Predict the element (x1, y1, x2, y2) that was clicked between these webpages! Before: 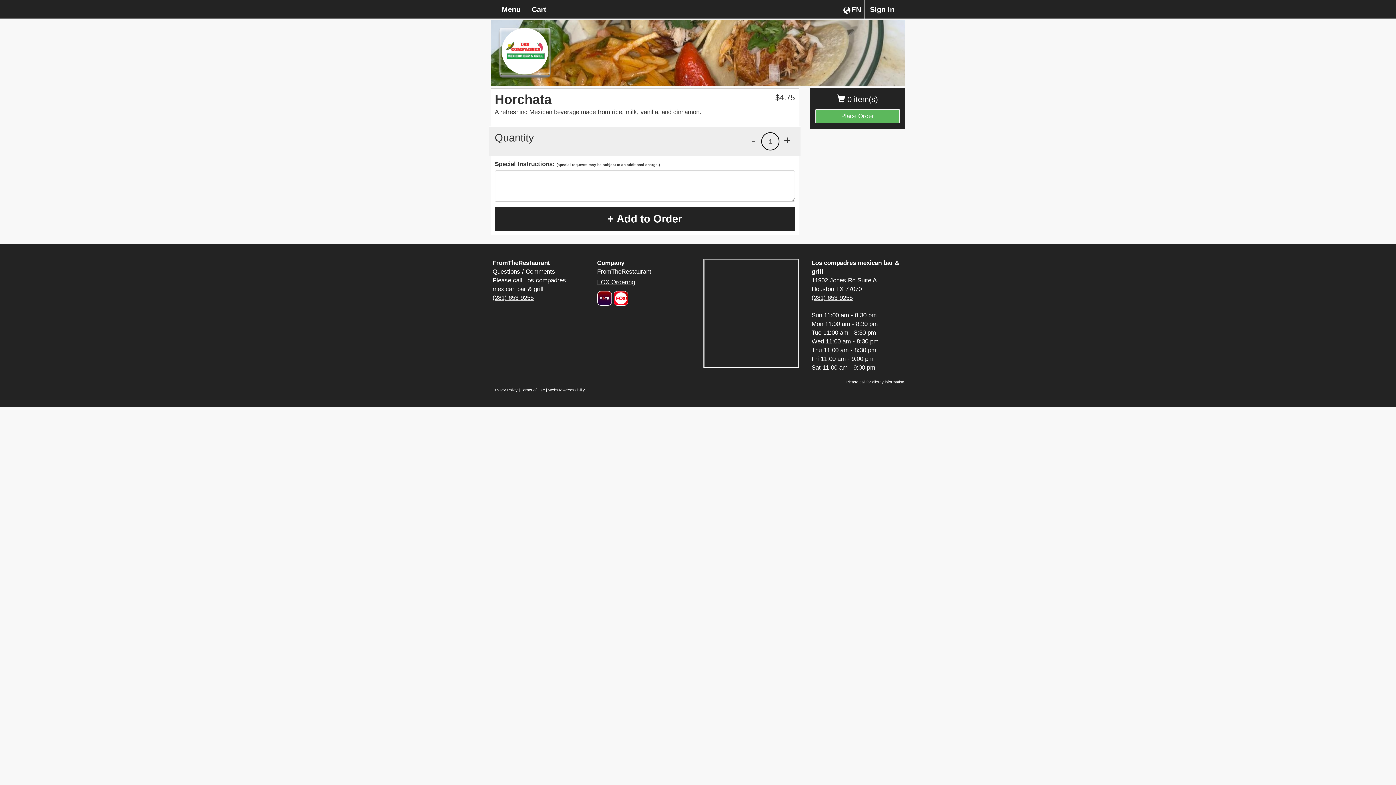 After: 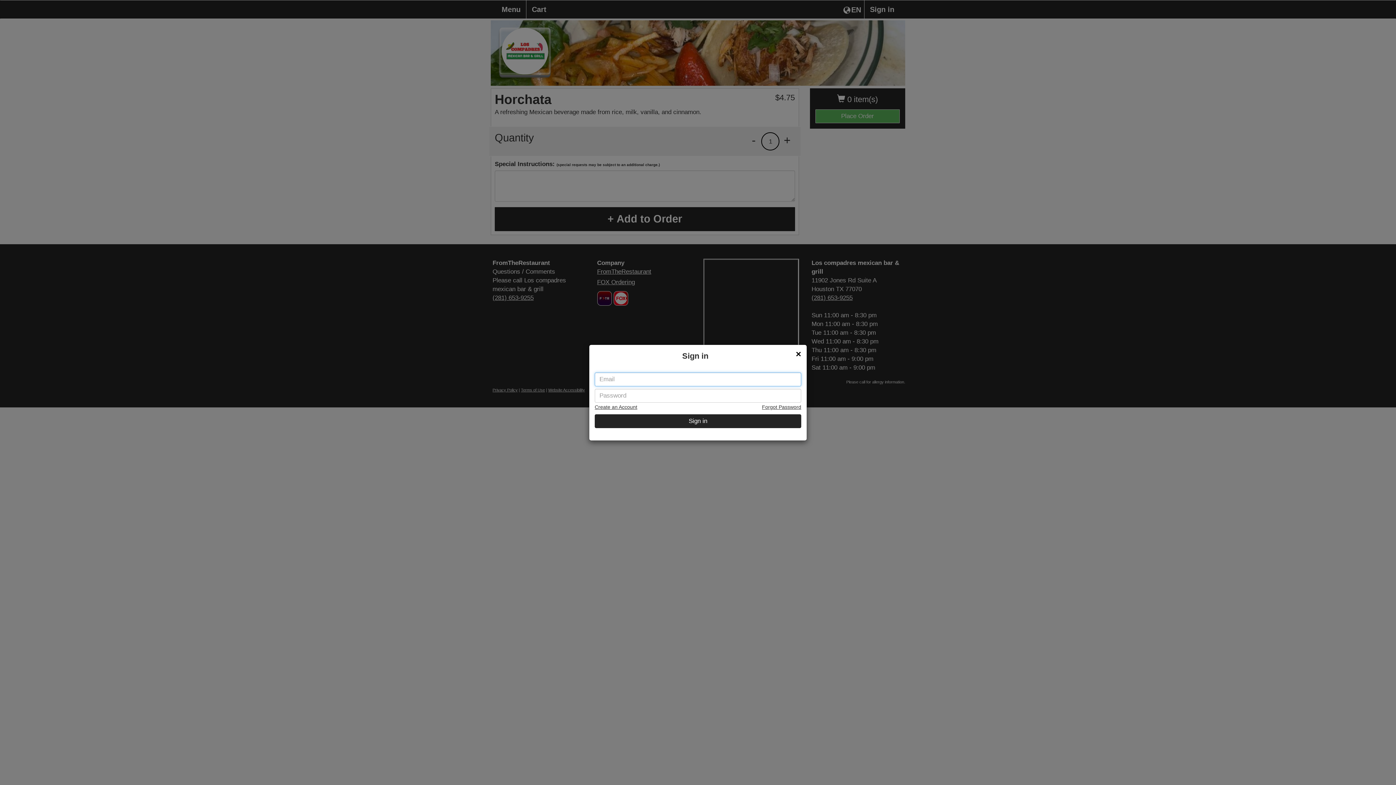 Action: label: Sign in bbox: (864, 0, 900, 18)